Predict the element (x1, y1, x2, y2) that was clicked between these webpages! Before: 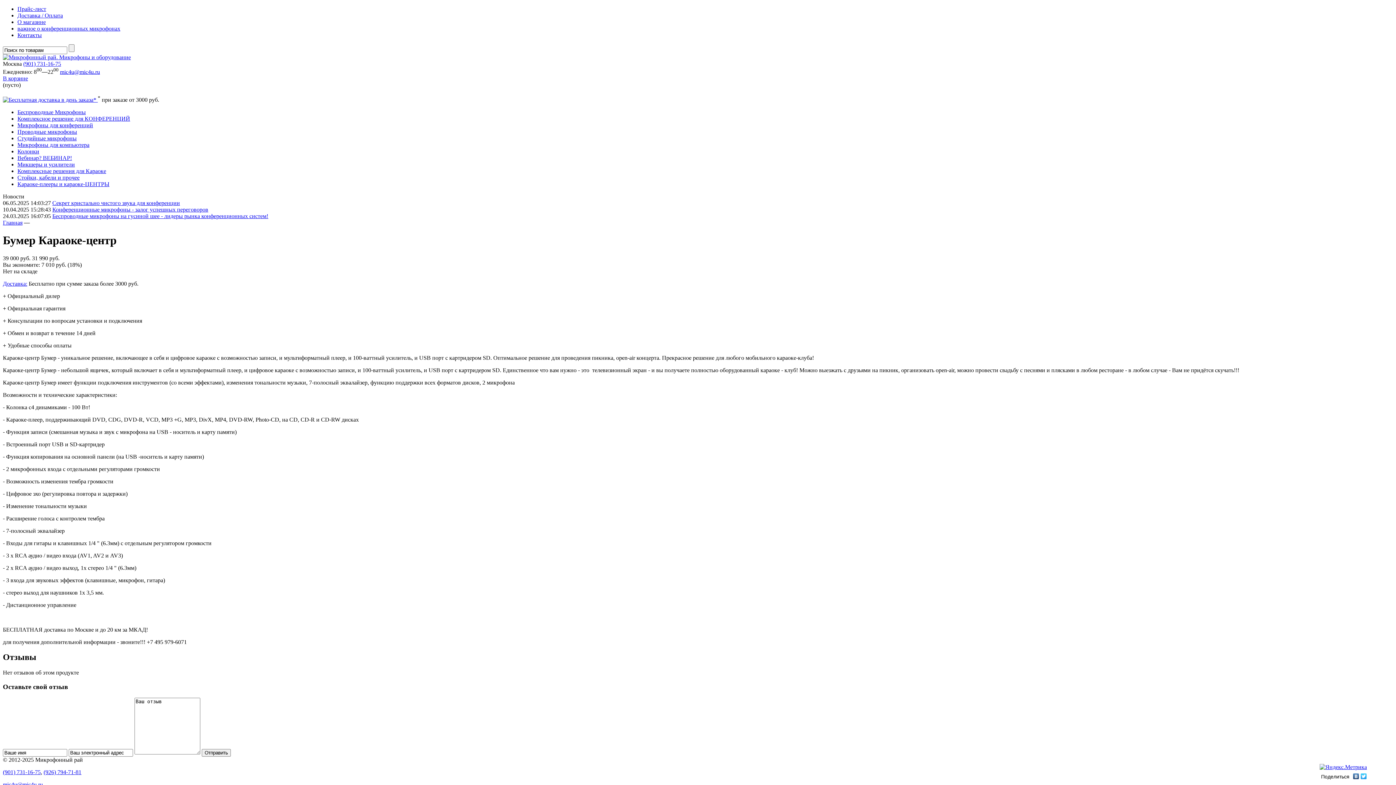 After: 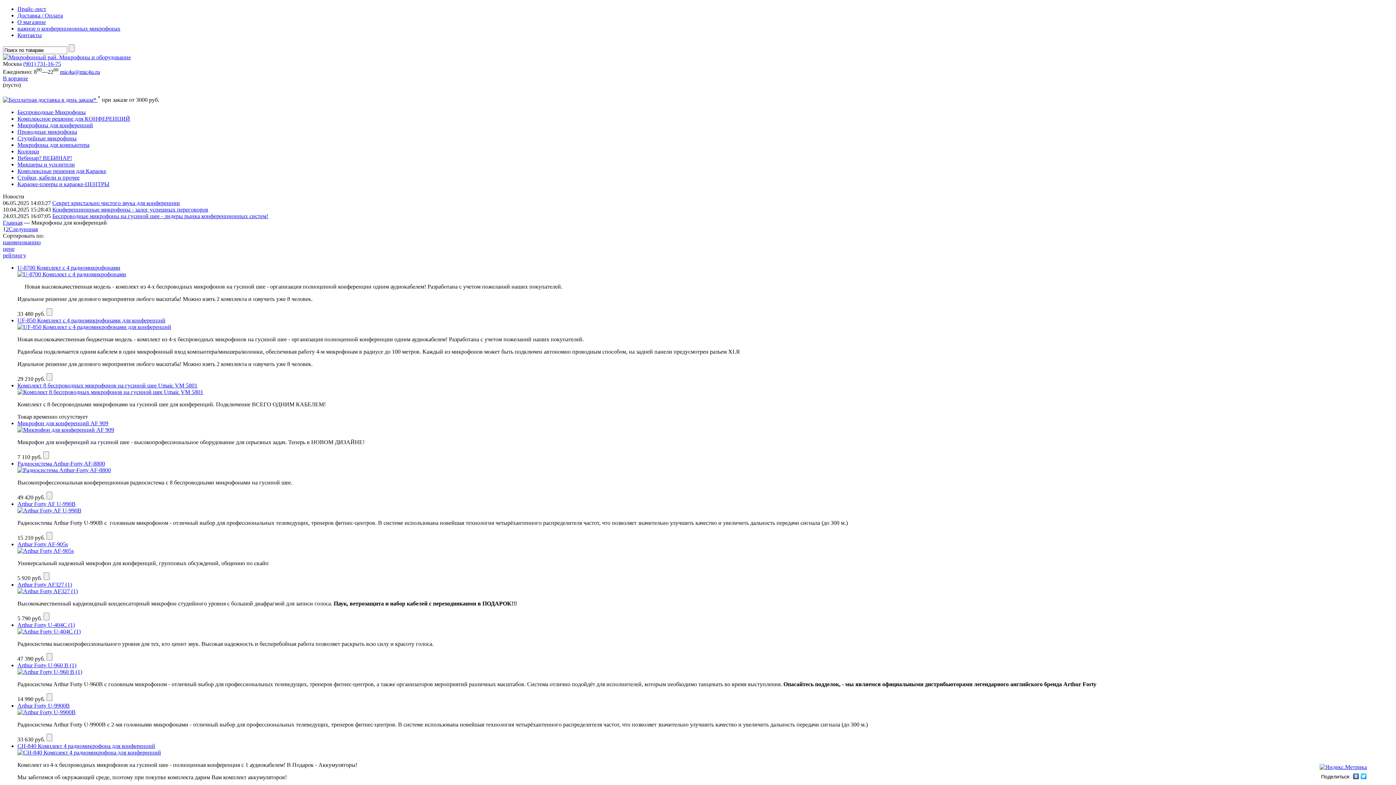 Action: bbox: (17, 122, 93, 128) label: Микрофоны для конференций